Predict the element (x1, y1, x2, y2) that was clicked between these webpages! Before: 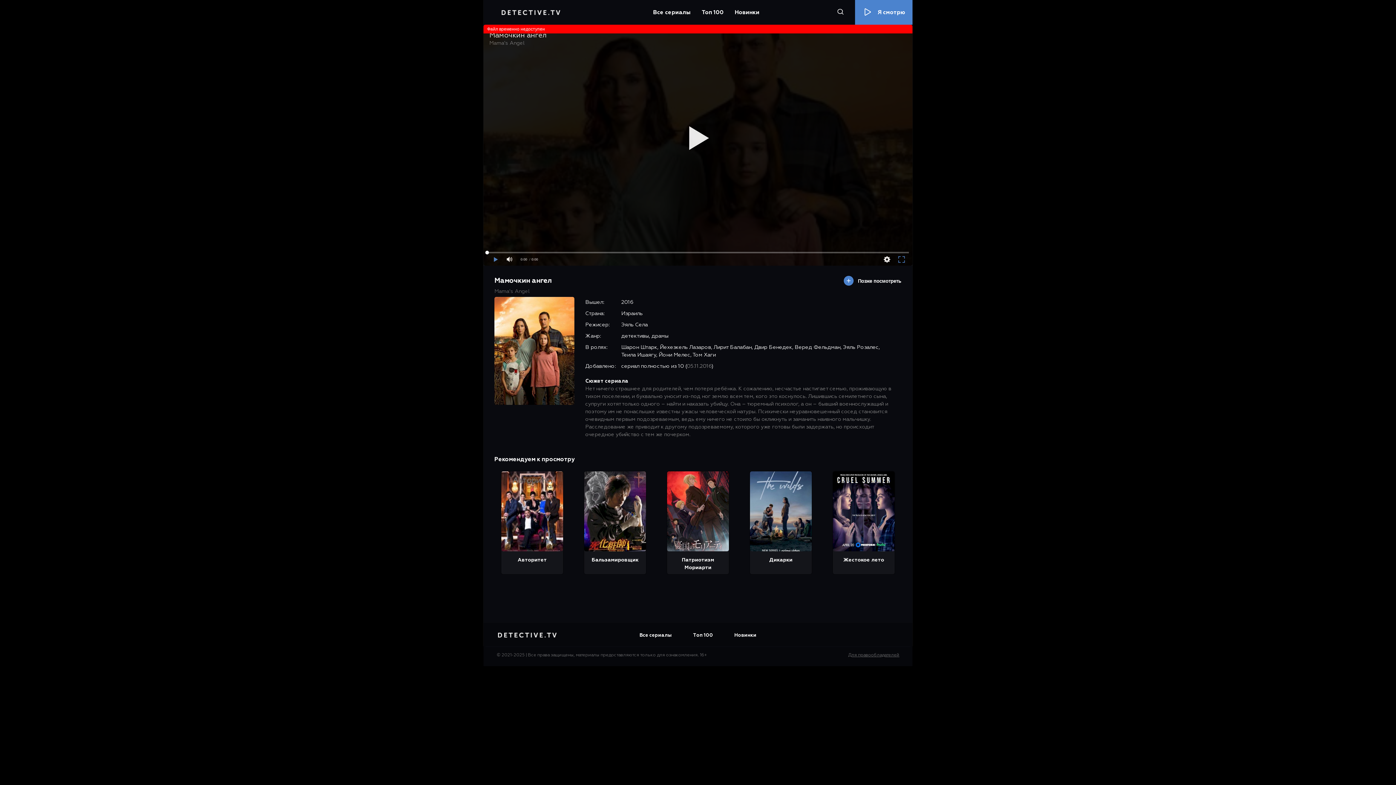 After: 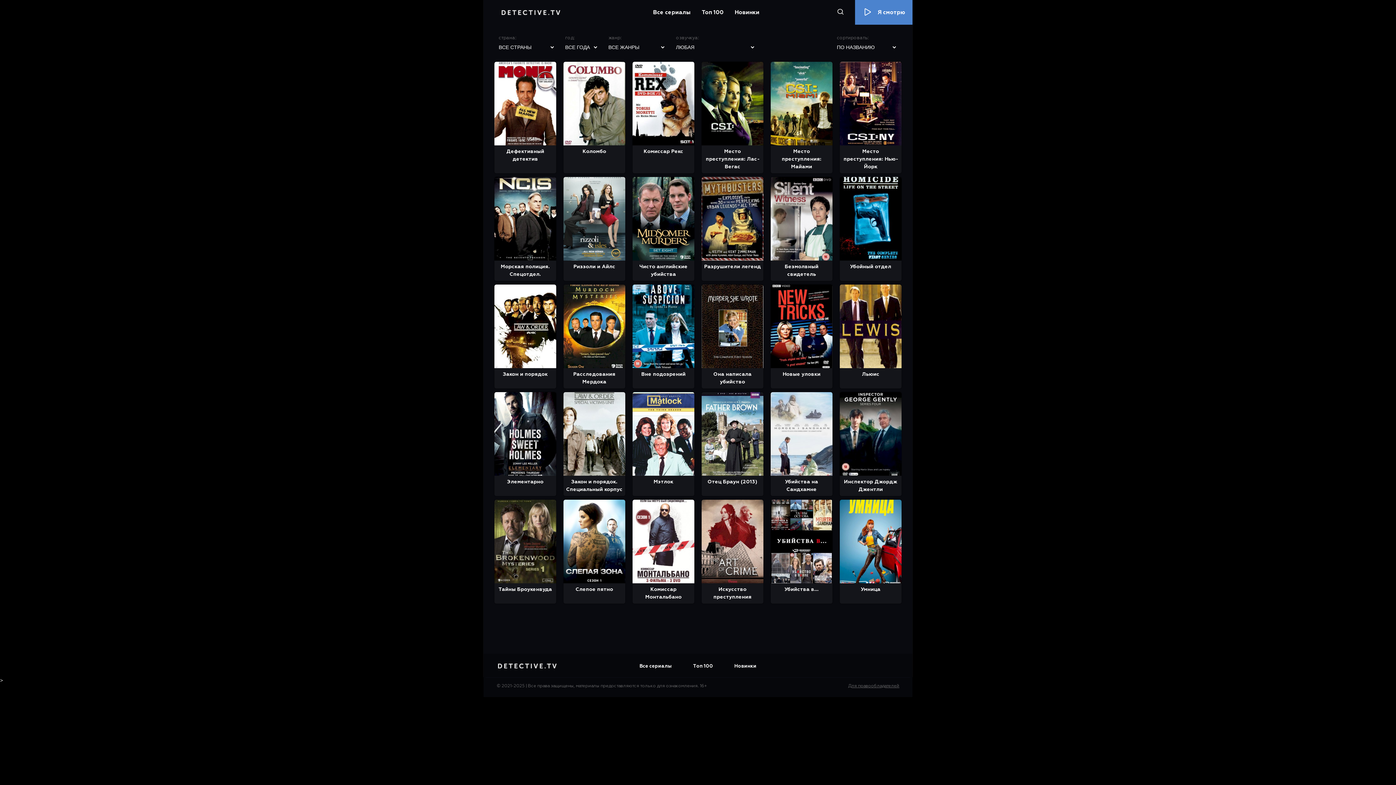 Action: label: Топ 100 bbox: (701, 0, 723, 24)